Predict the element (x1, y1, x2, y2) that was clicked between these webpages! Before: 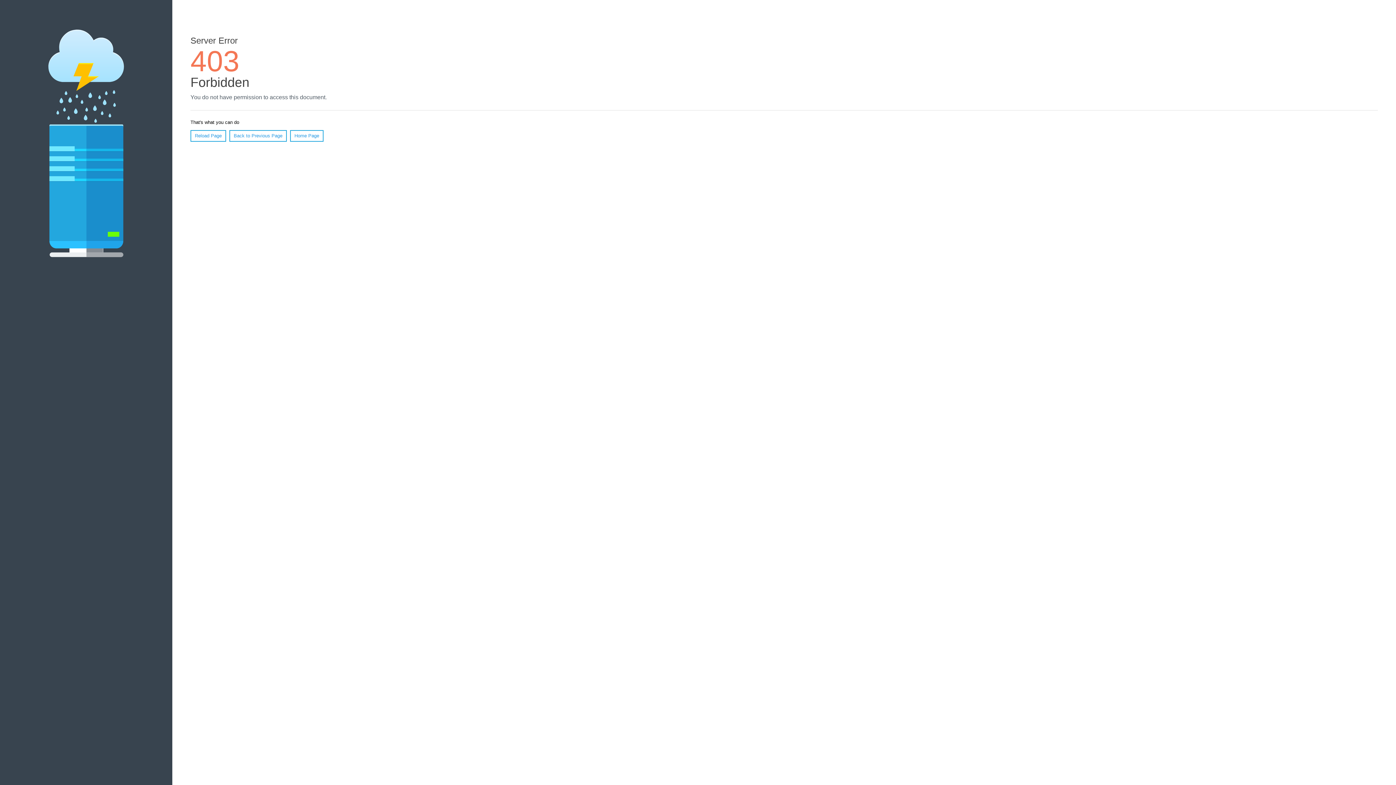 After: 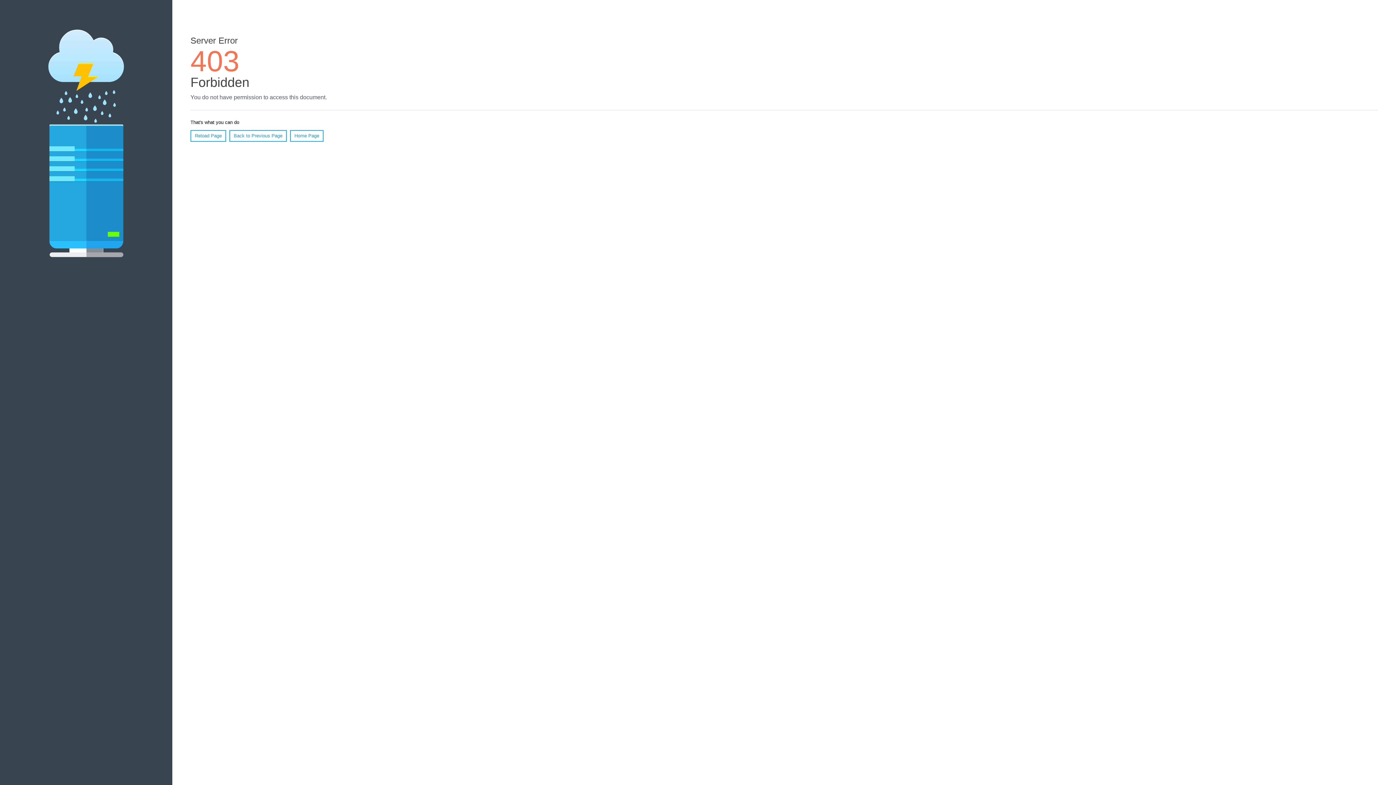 Action: label: Home Page bbox: (290, 130, 323, 141)